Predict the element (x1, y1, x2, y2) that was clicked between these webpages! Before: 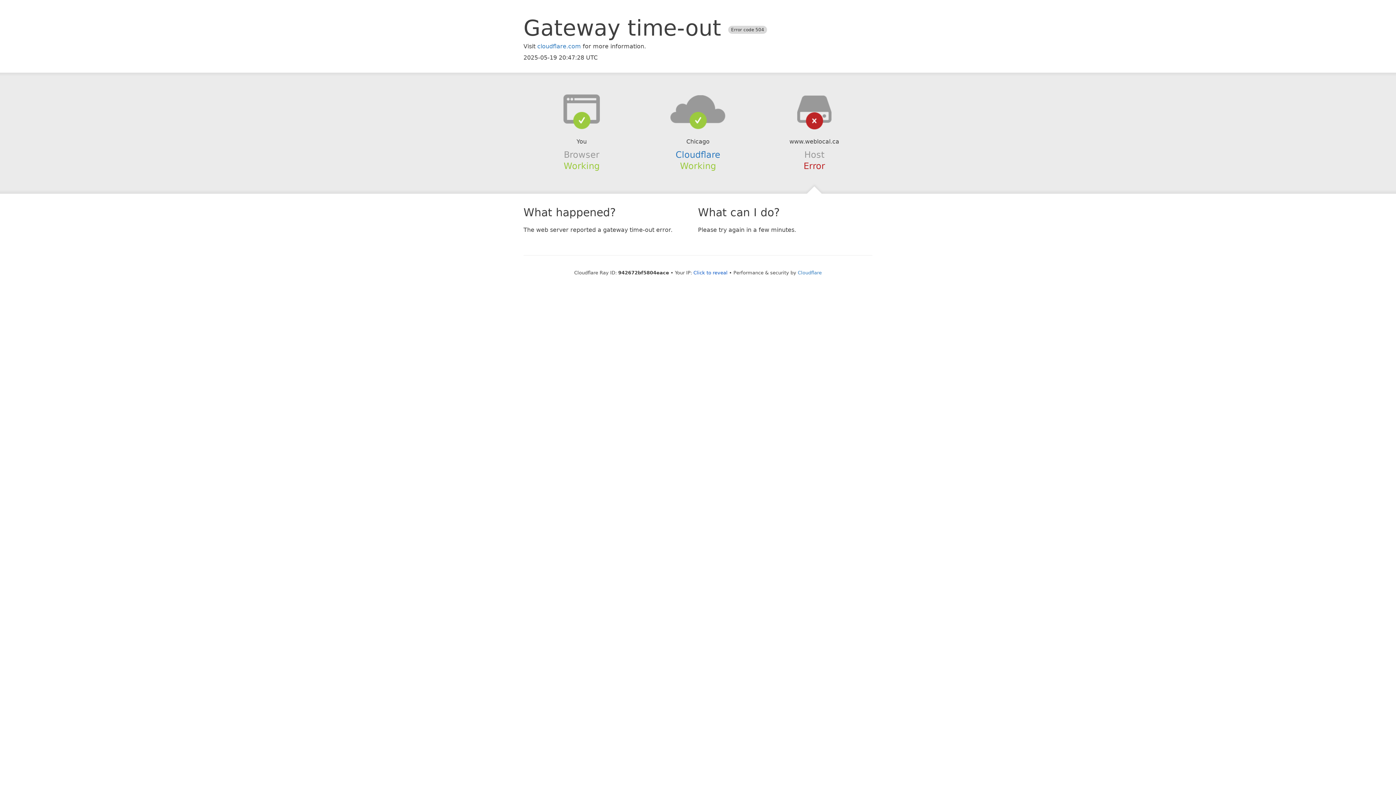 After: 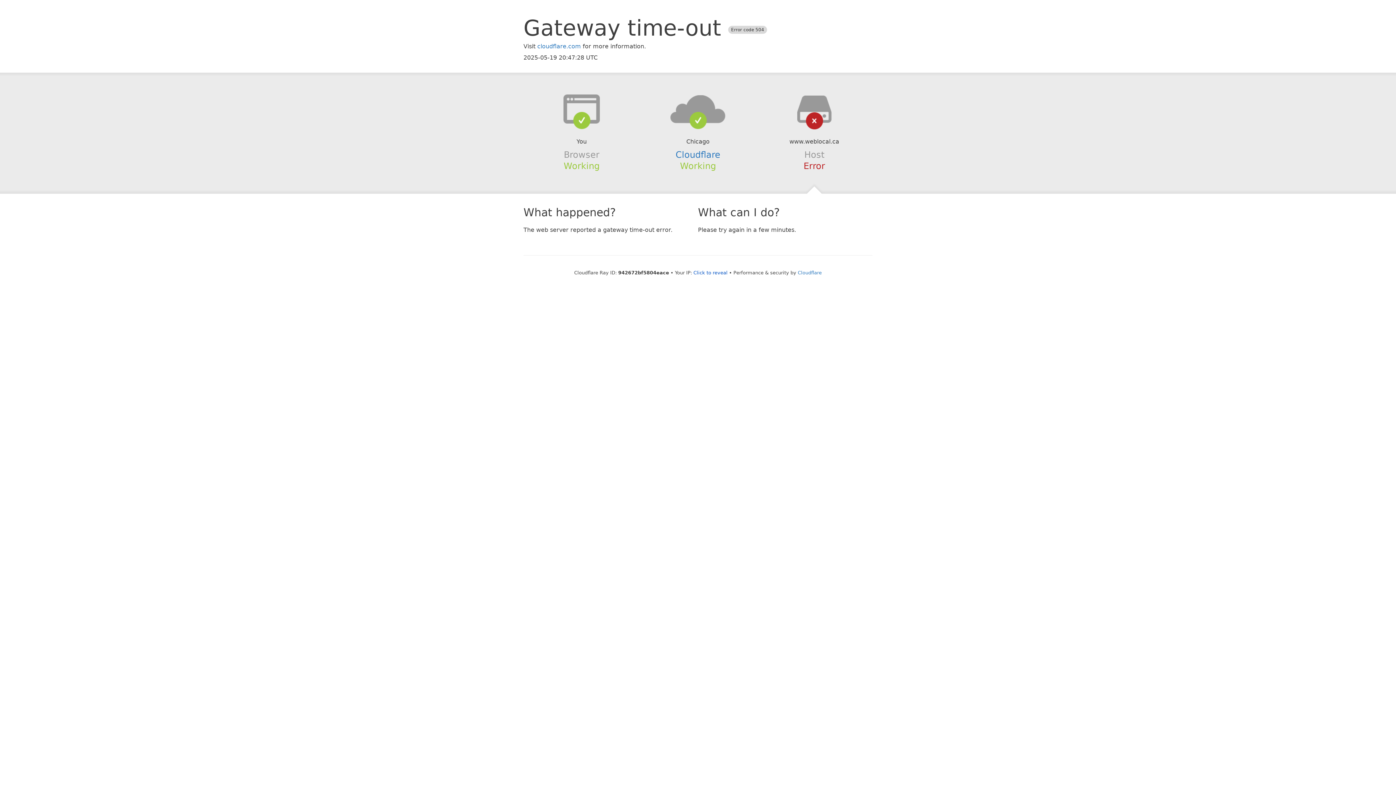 Action: bbox: (639, 94, 756, 123)